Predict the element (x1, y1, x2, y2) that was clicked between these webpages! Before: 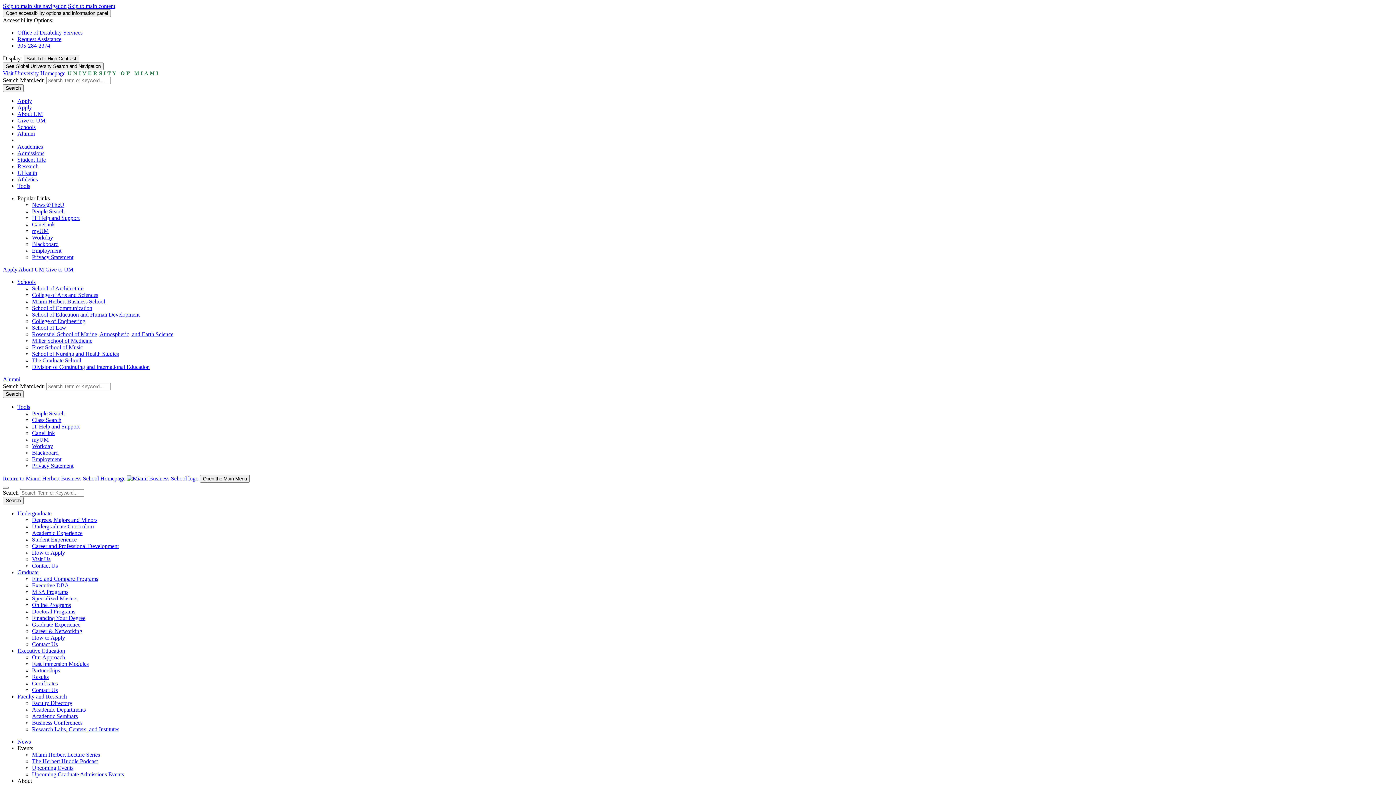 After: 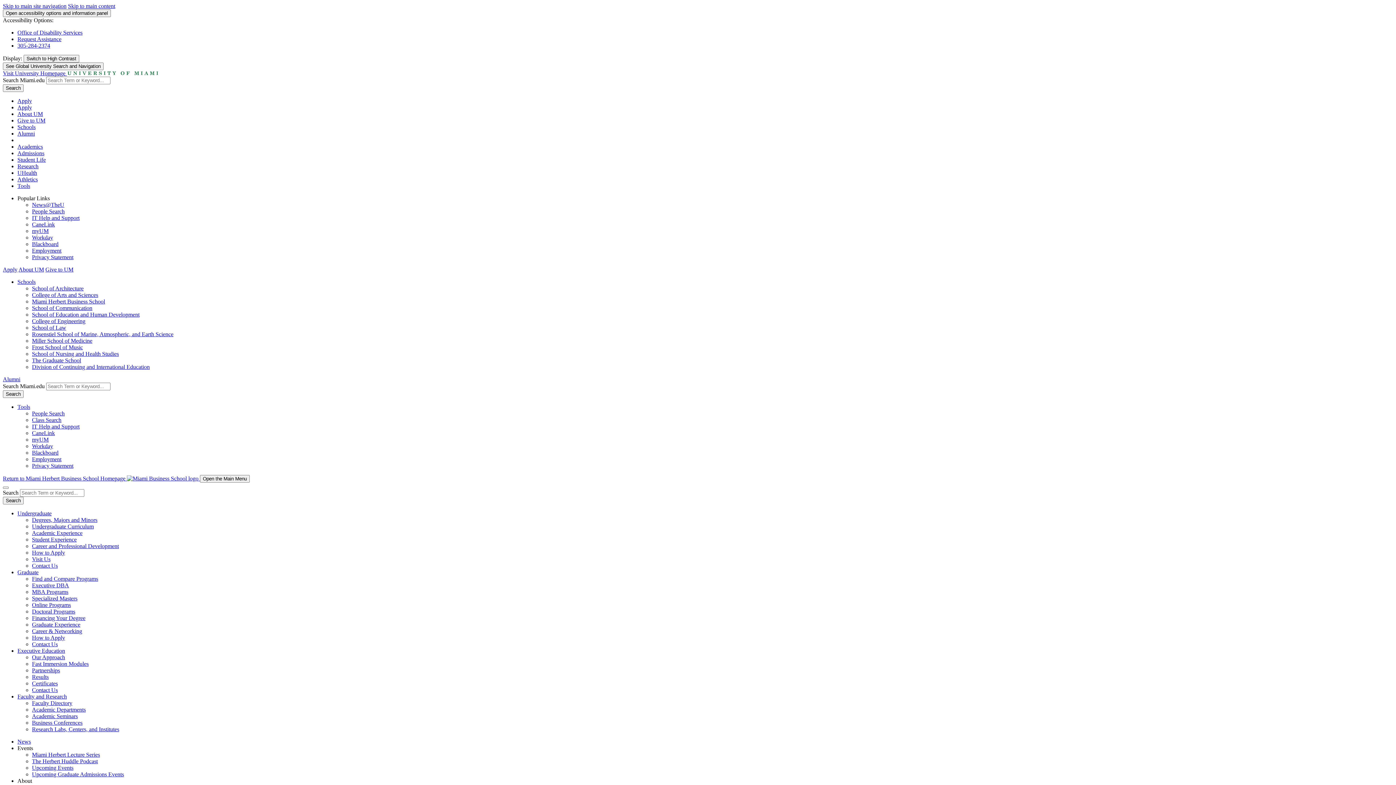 Action: label: Specialized Masters bbox: (32, 595, 77, 601)